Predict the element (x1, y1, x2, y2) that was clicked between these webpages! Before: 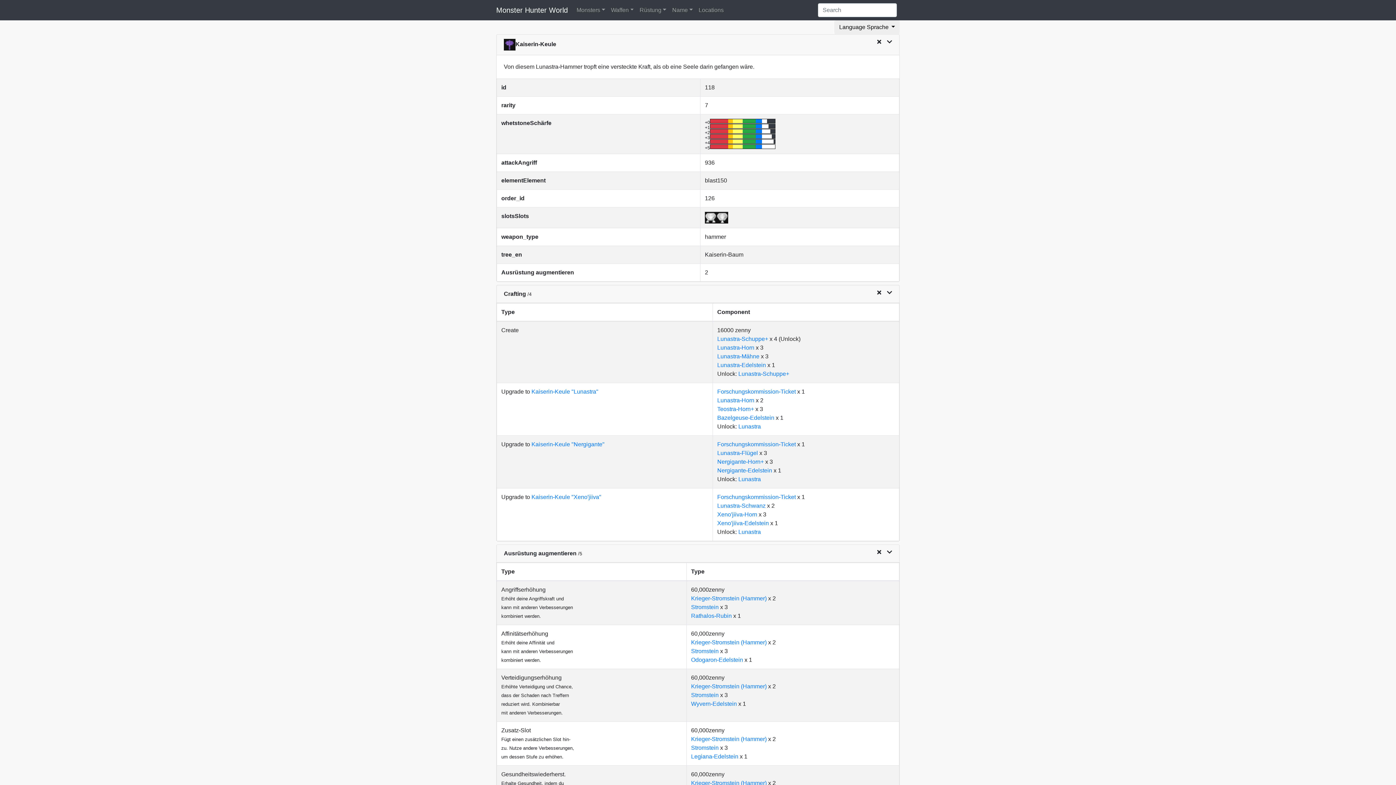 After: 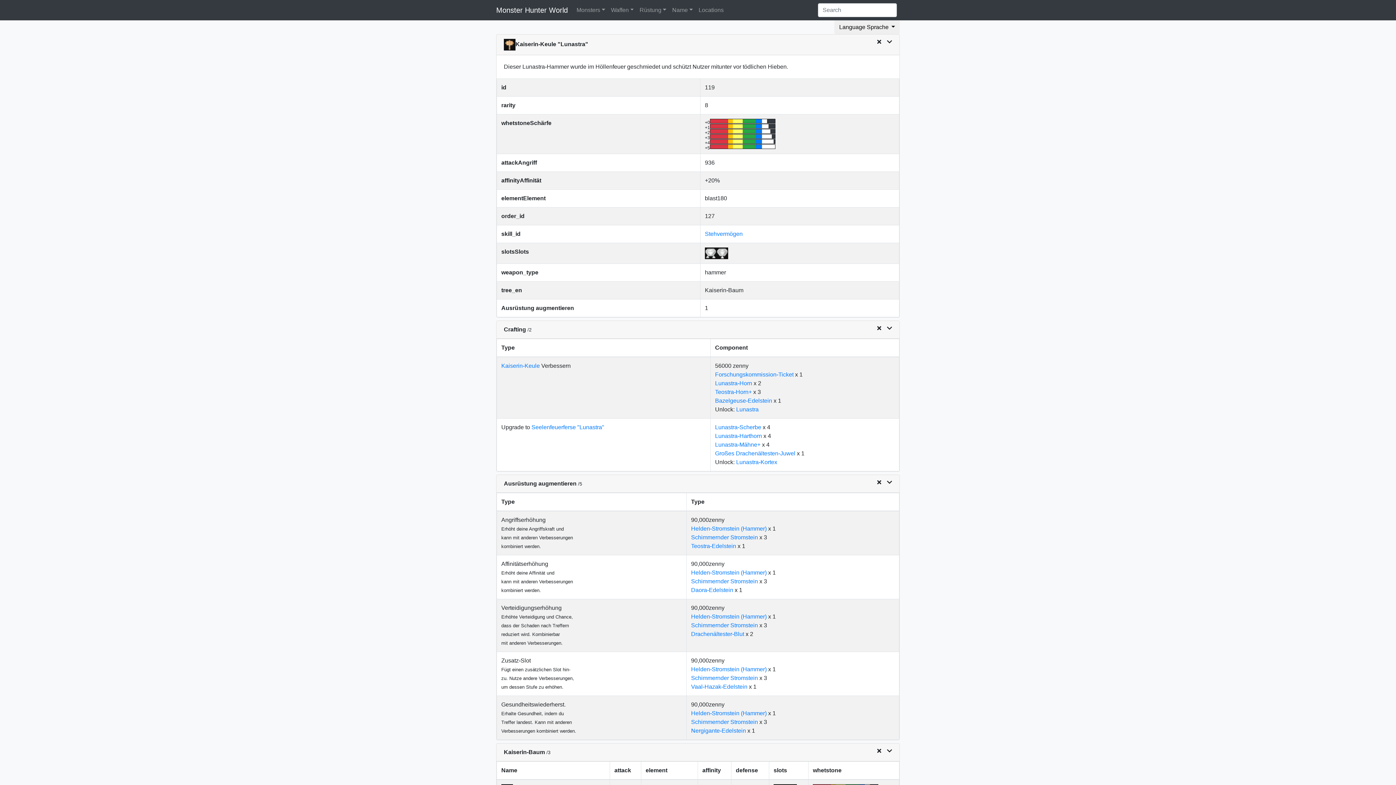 Action: bbox: (531, 388, 598, 394) label: Kaiserin-Keule "Lunastra"